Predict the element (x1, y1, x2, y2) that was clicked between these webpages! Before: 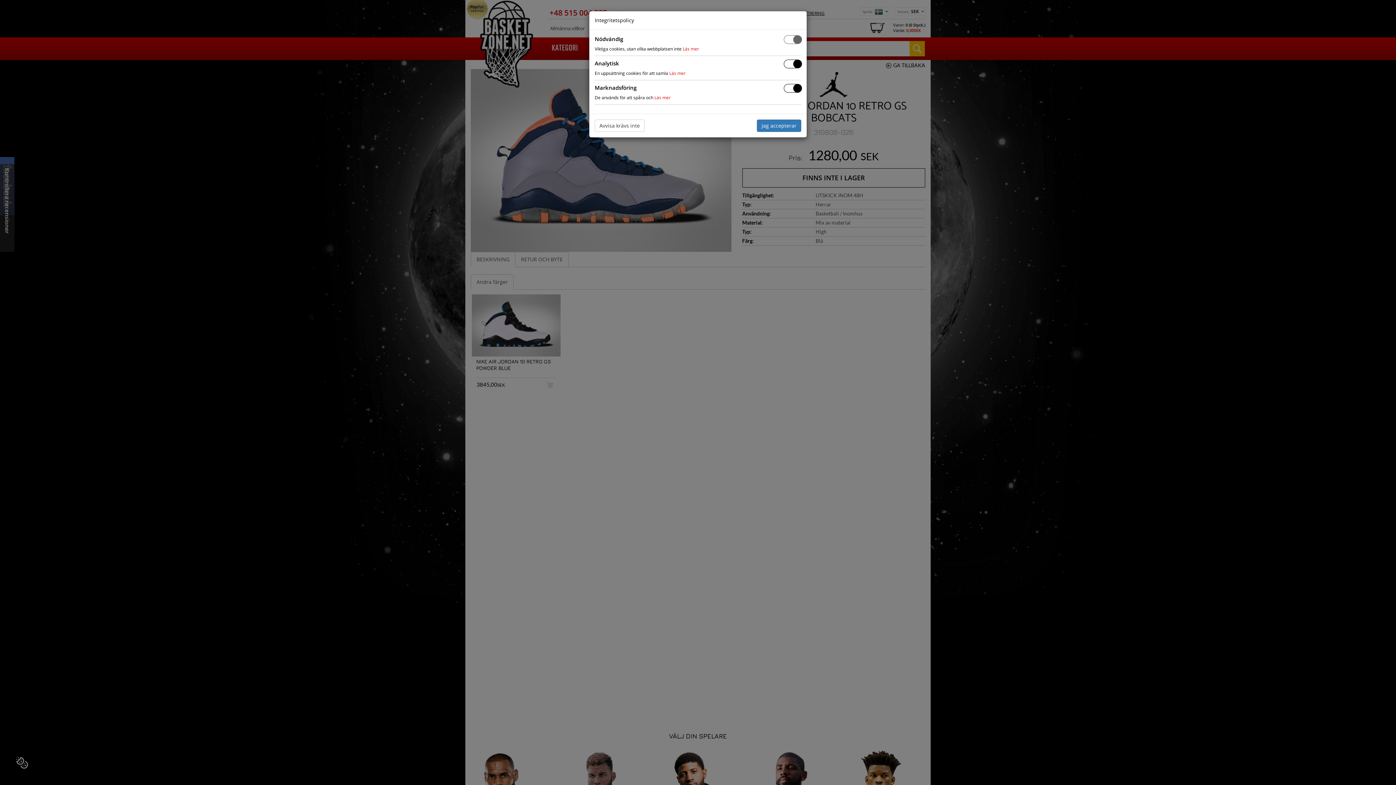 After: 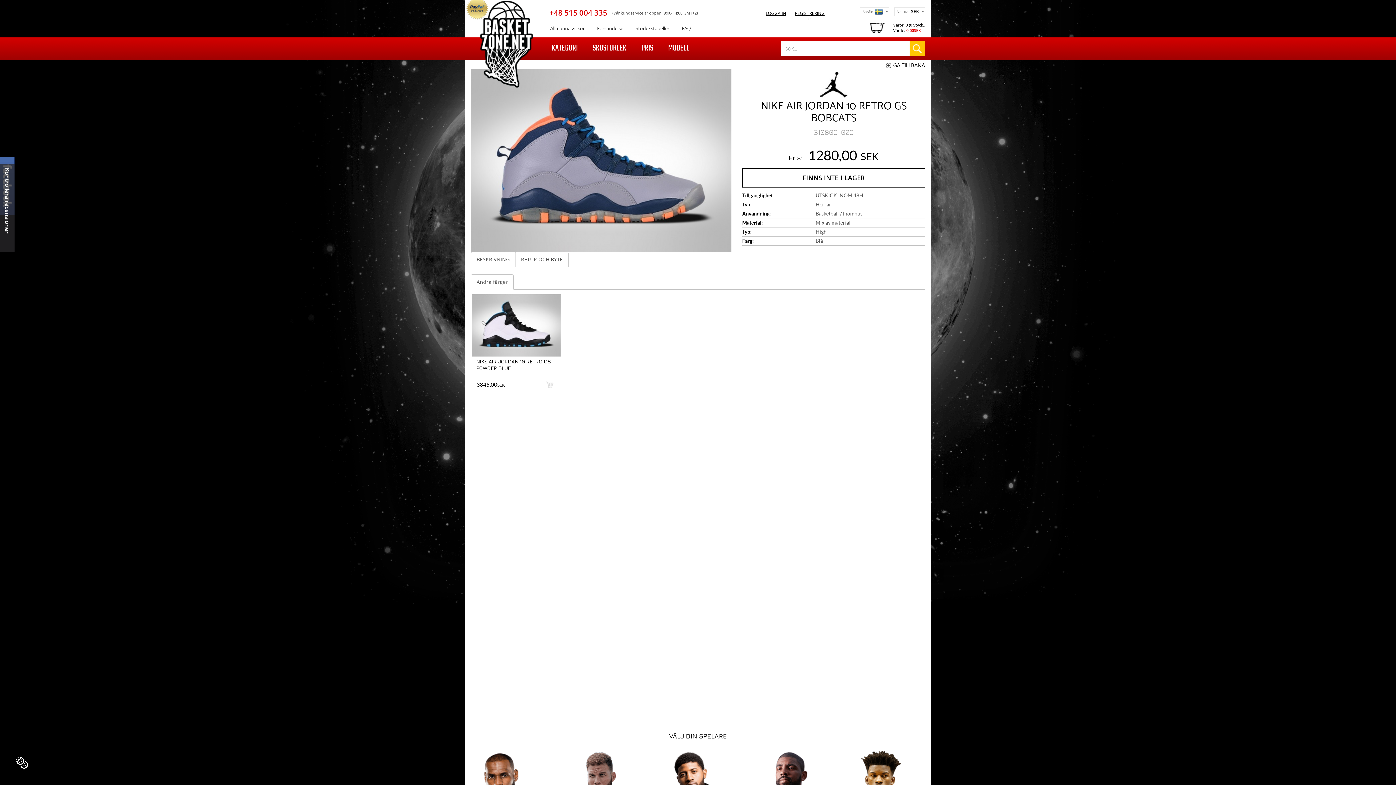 Action: bbox: (594, 119, 644, 132) label: Avvisa krävs inte